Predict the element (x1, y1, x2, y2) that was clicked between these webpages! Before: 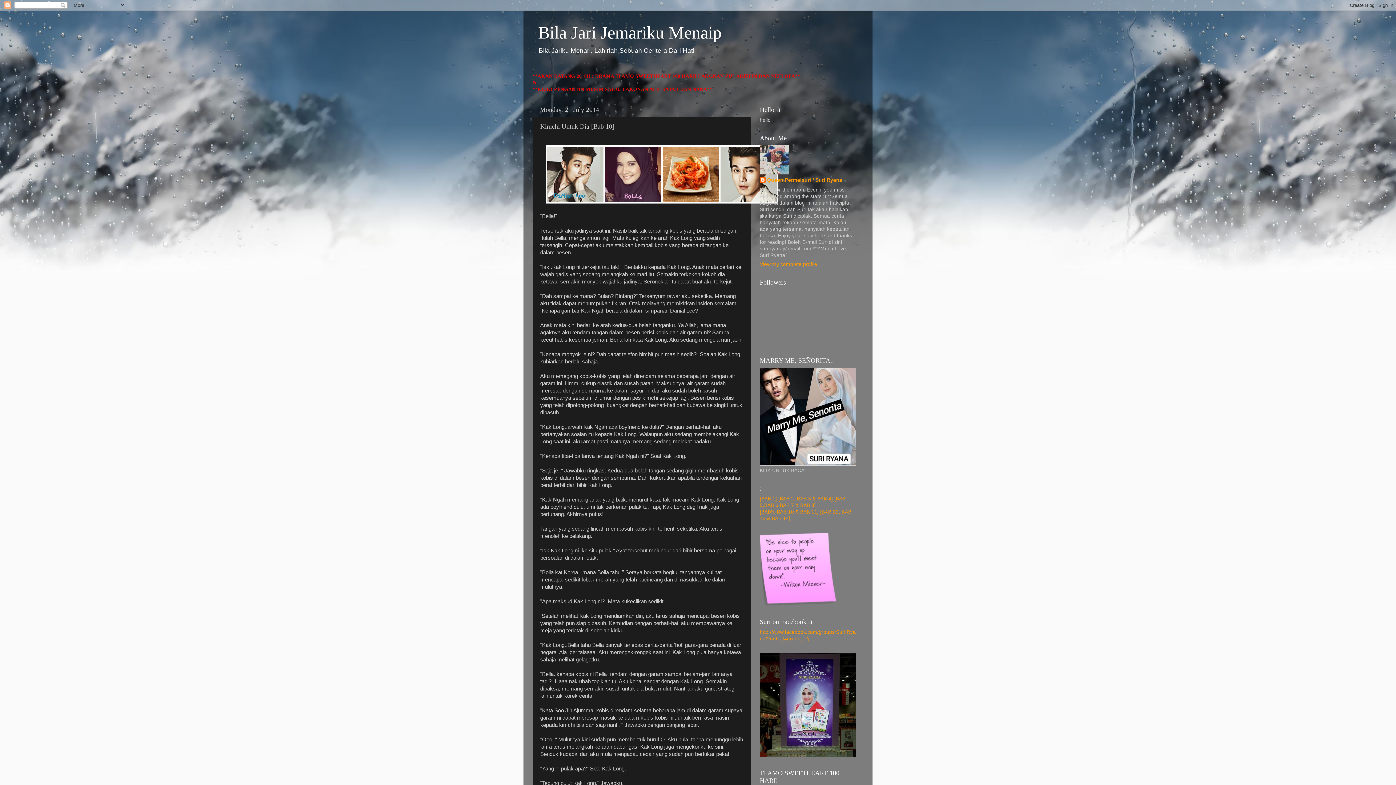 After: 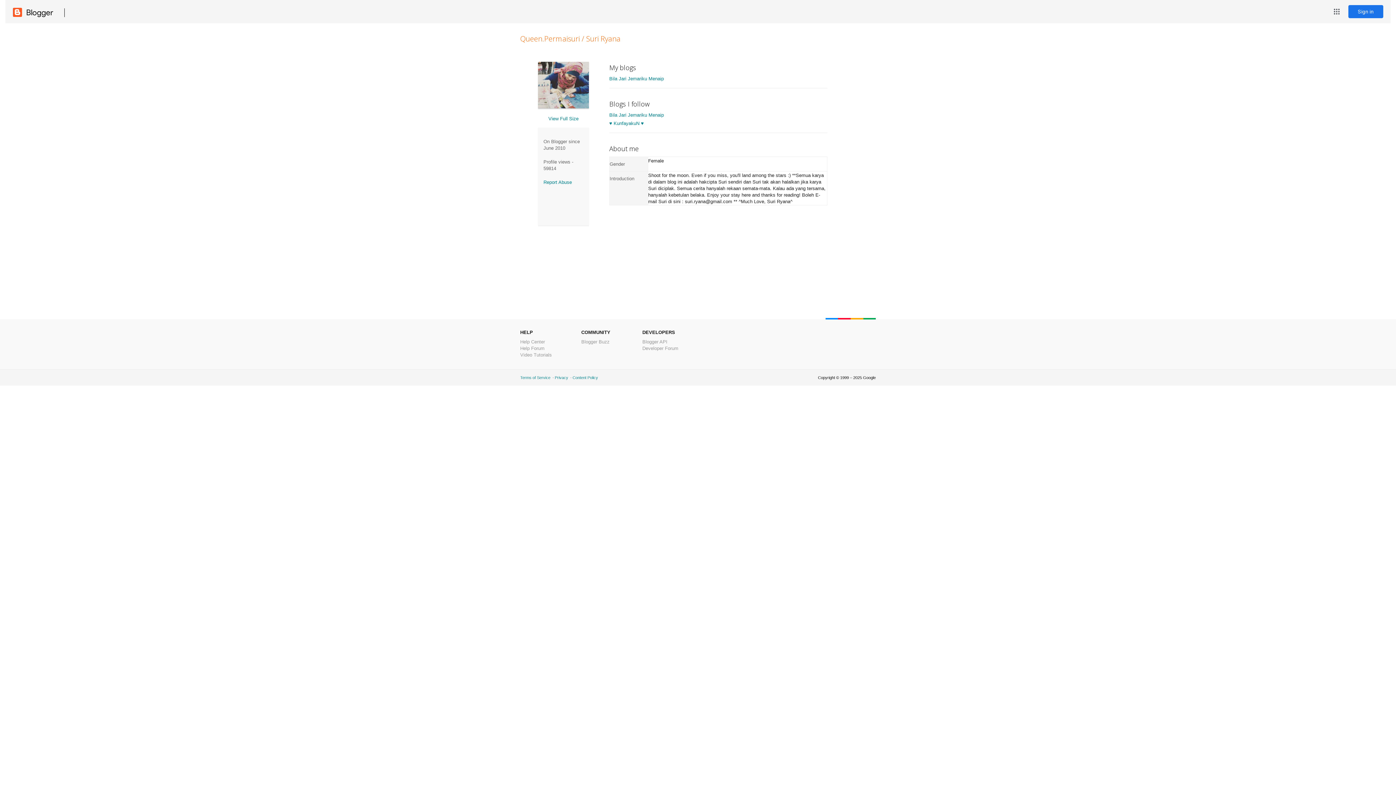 Action: label: Queen.Permaisuri / Suri Ryana bbox: (760, 177, 842, 184)